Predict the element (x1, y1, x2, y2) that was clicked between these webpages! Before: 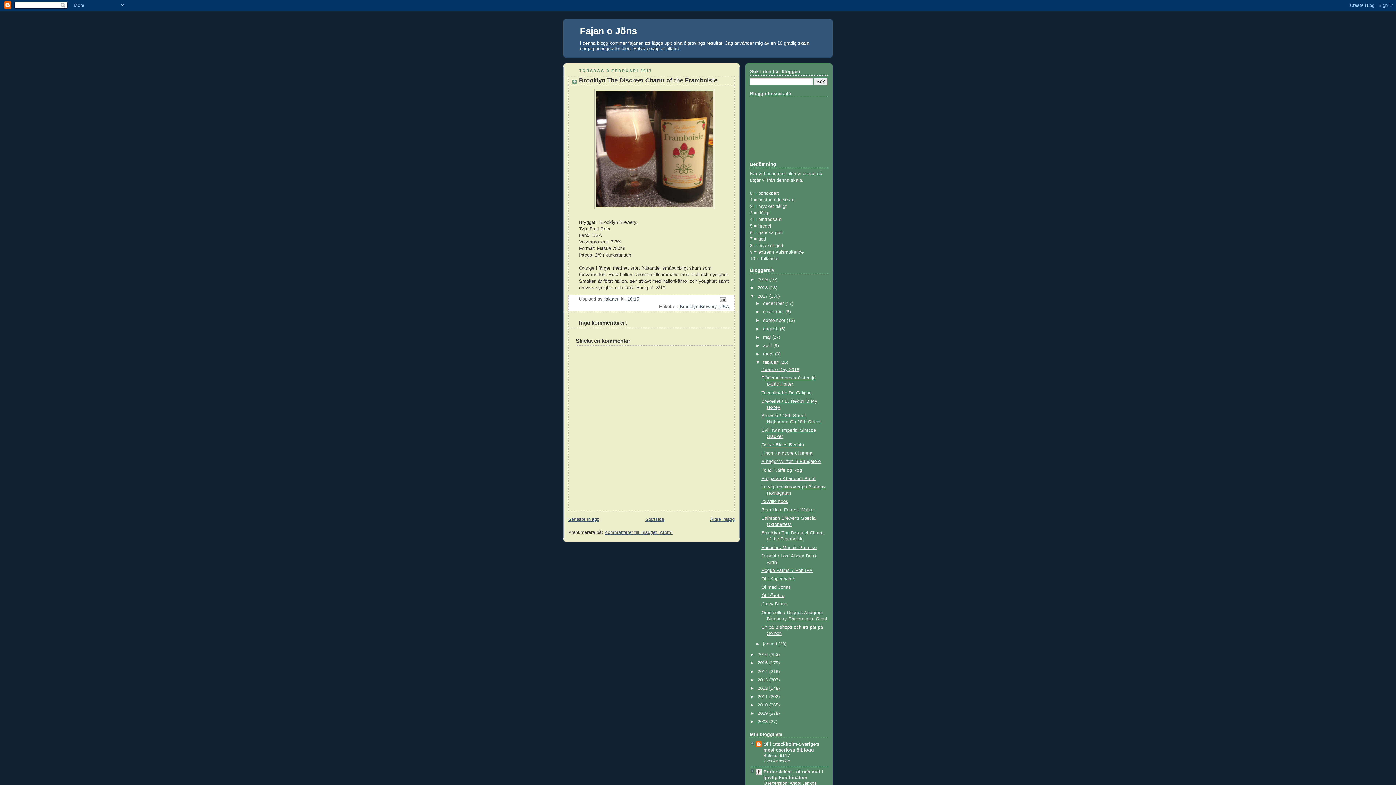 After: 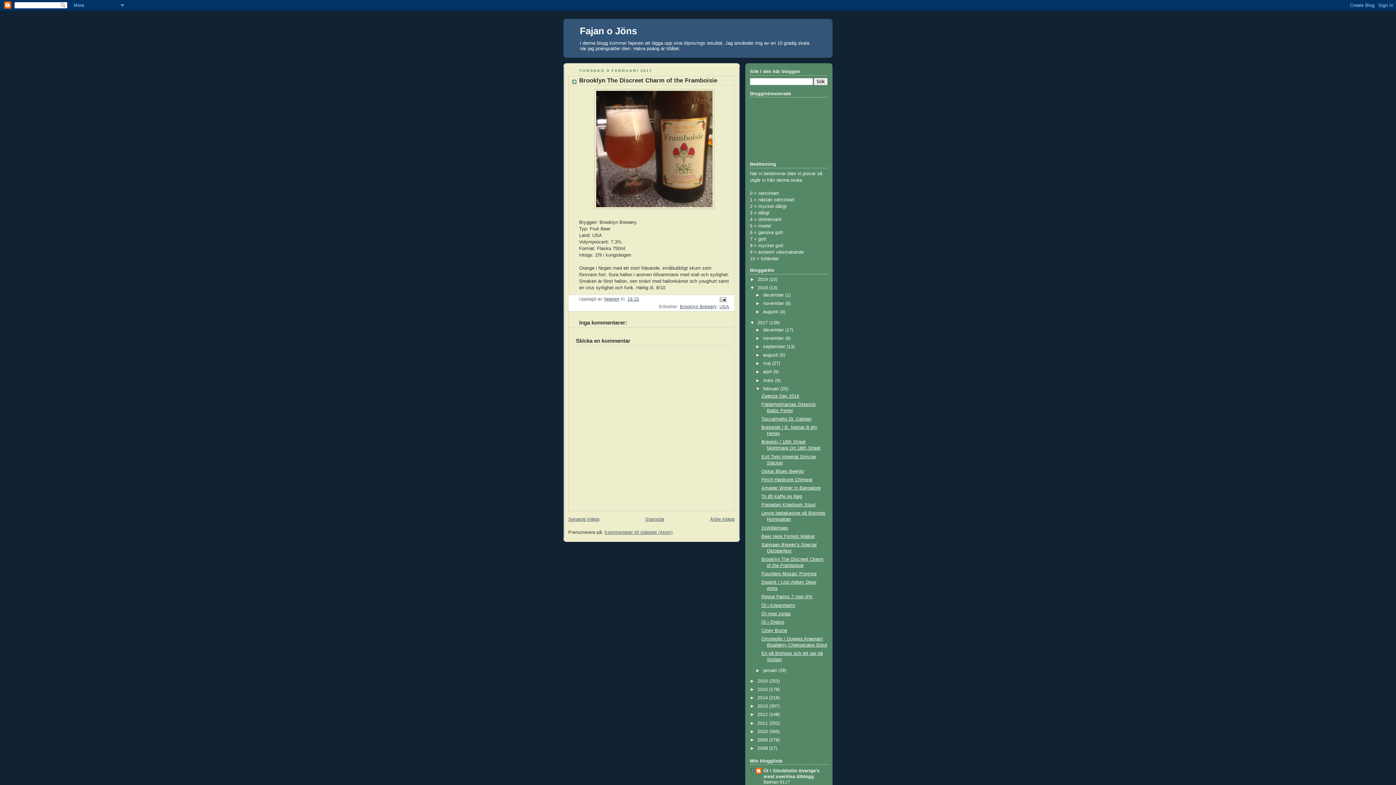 Action: label: ►   bbox: (750, 285, 757, 290)